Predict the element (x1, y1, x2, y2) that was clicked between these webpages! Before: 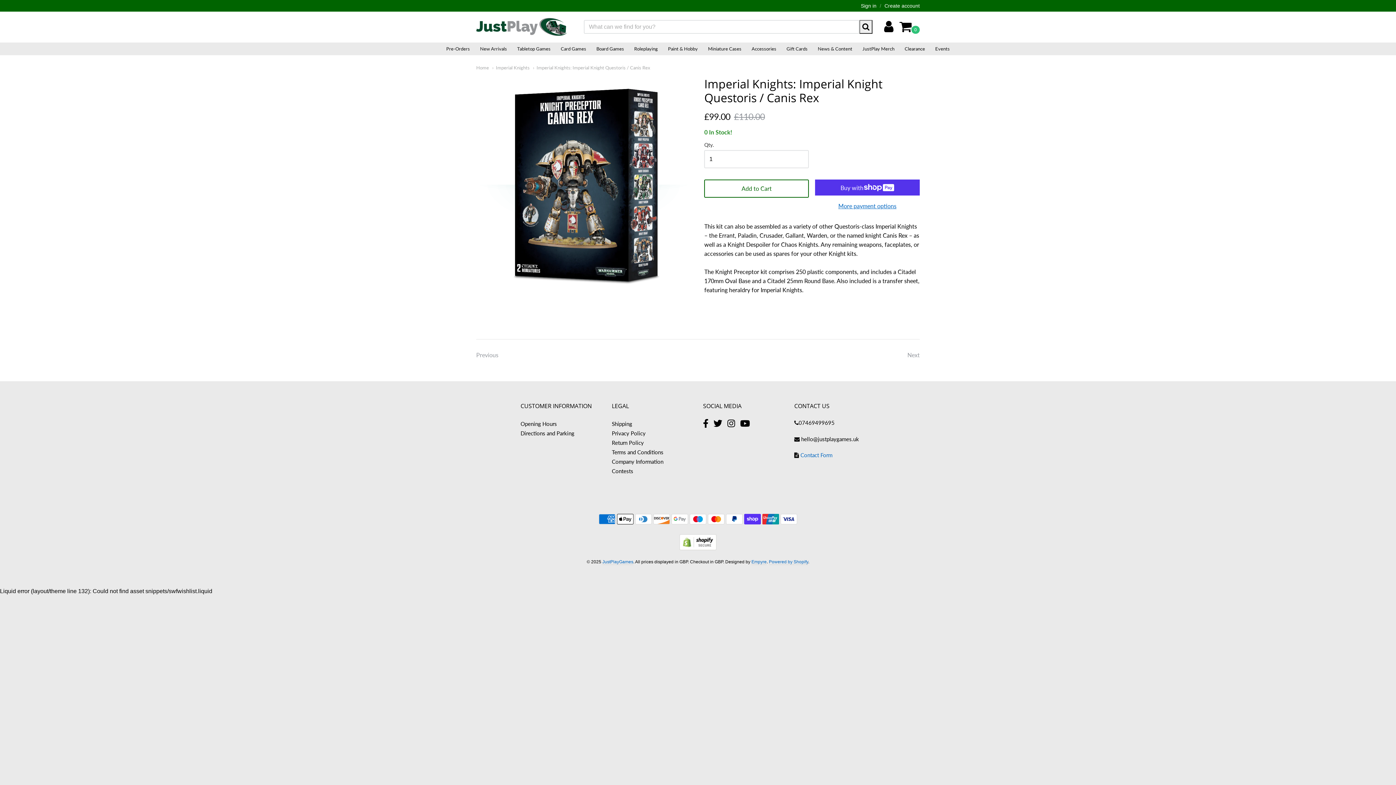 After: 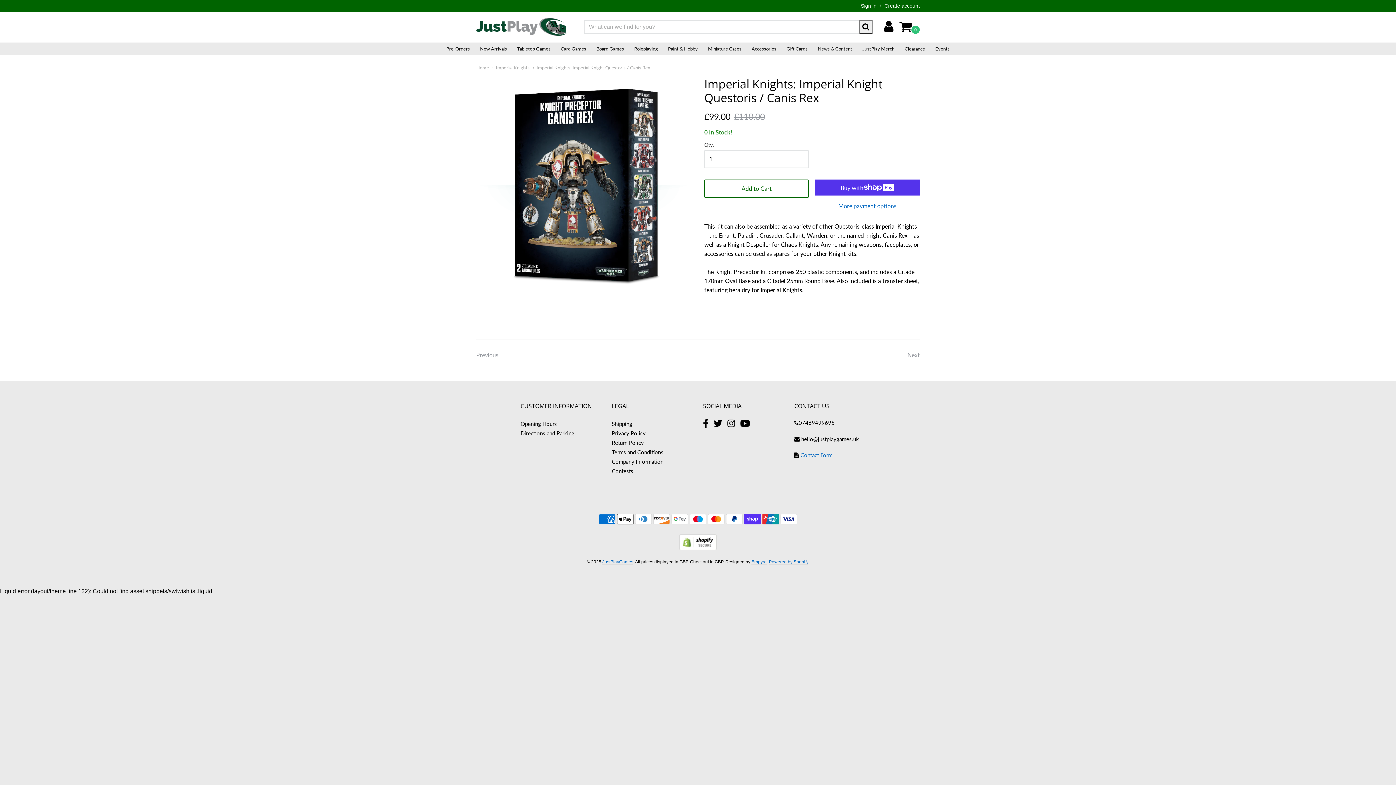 Action: bbox: (679, 545, 716, 551)